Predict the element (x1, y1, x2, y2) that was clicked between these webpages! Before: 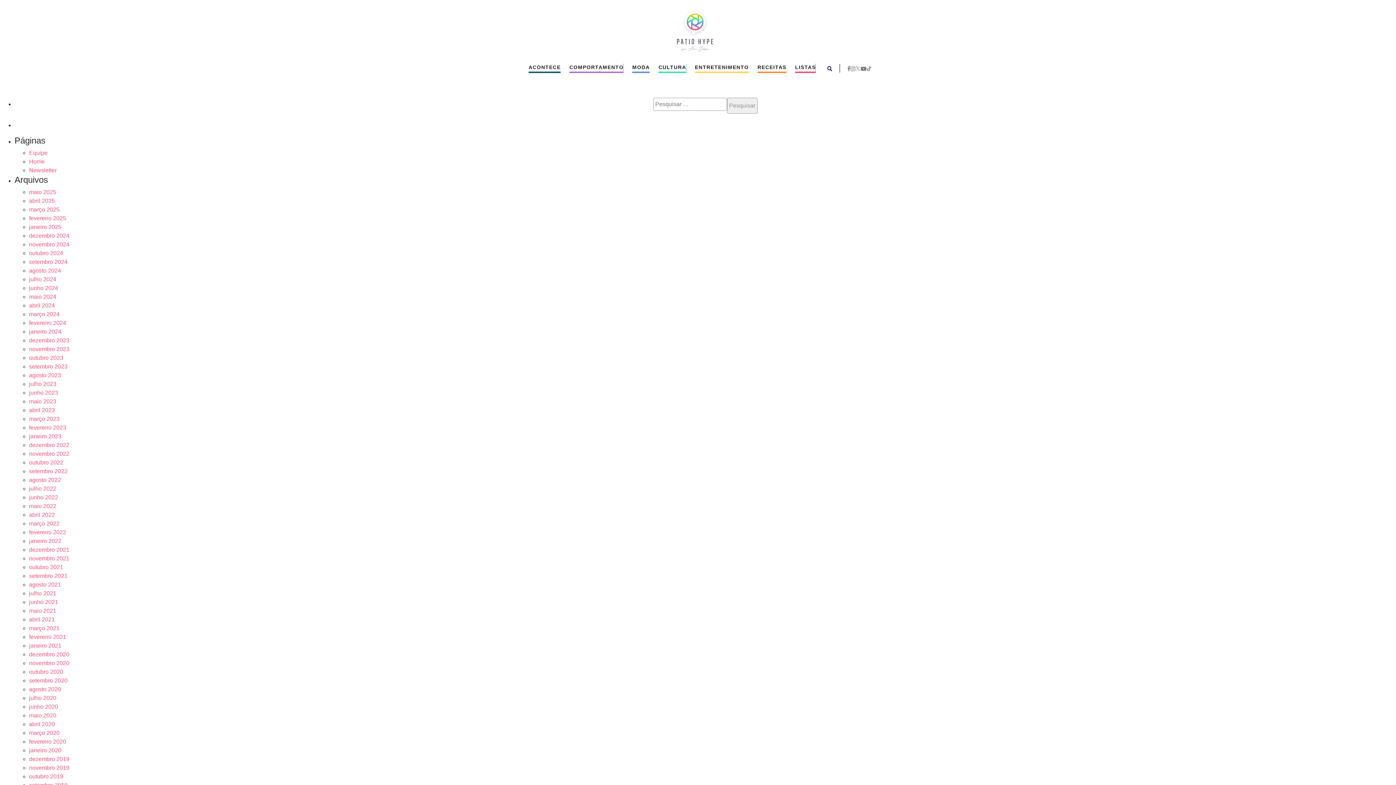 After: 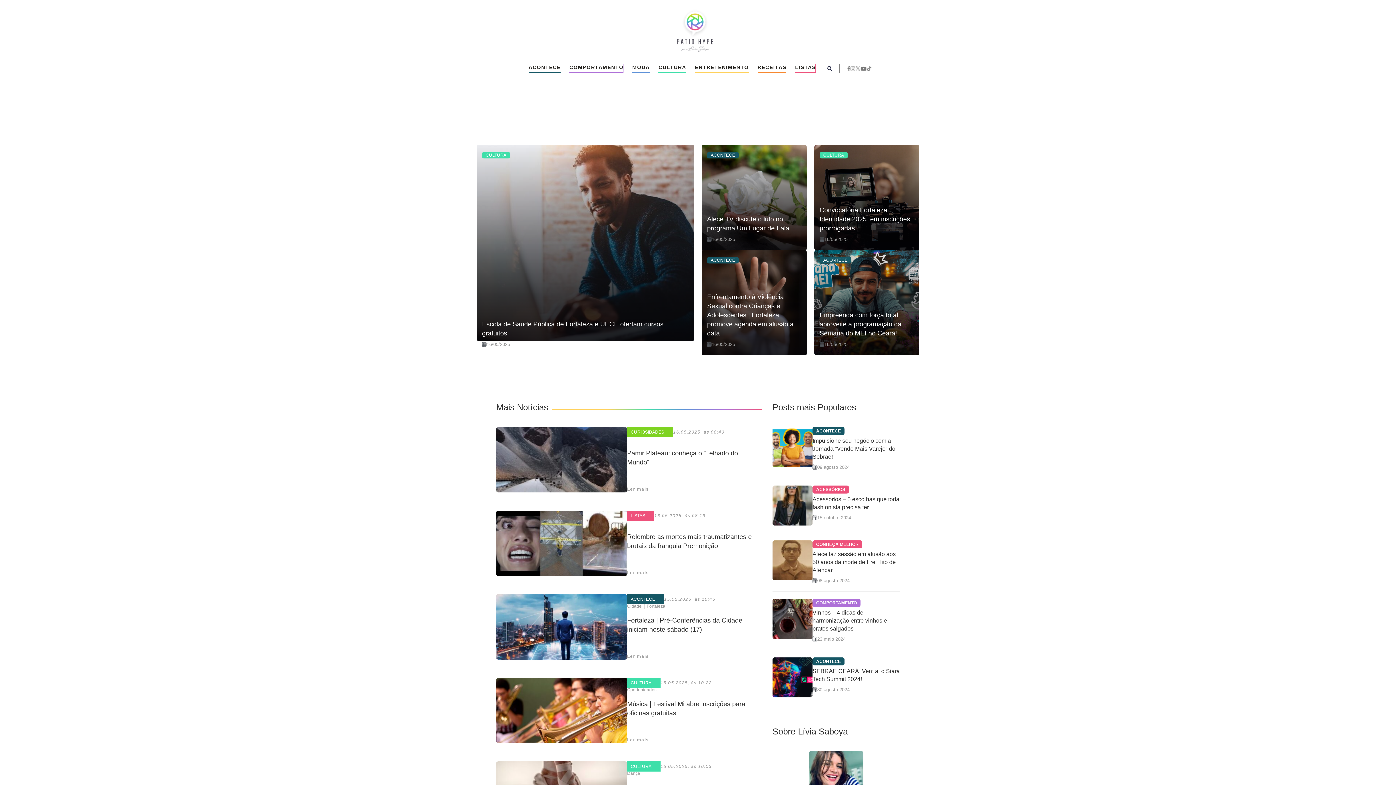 Action: bbox: (29, 564, 63, 570) label: outubro 2021